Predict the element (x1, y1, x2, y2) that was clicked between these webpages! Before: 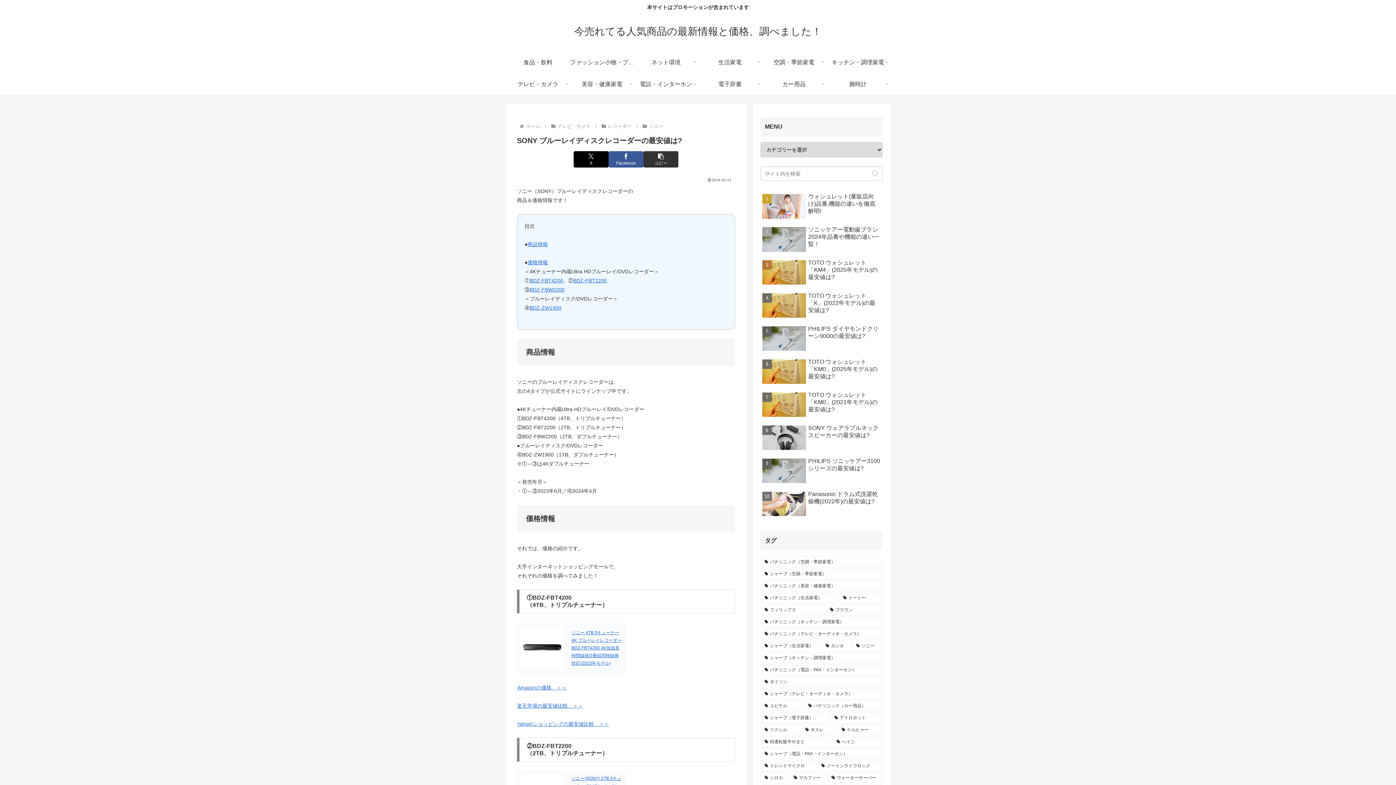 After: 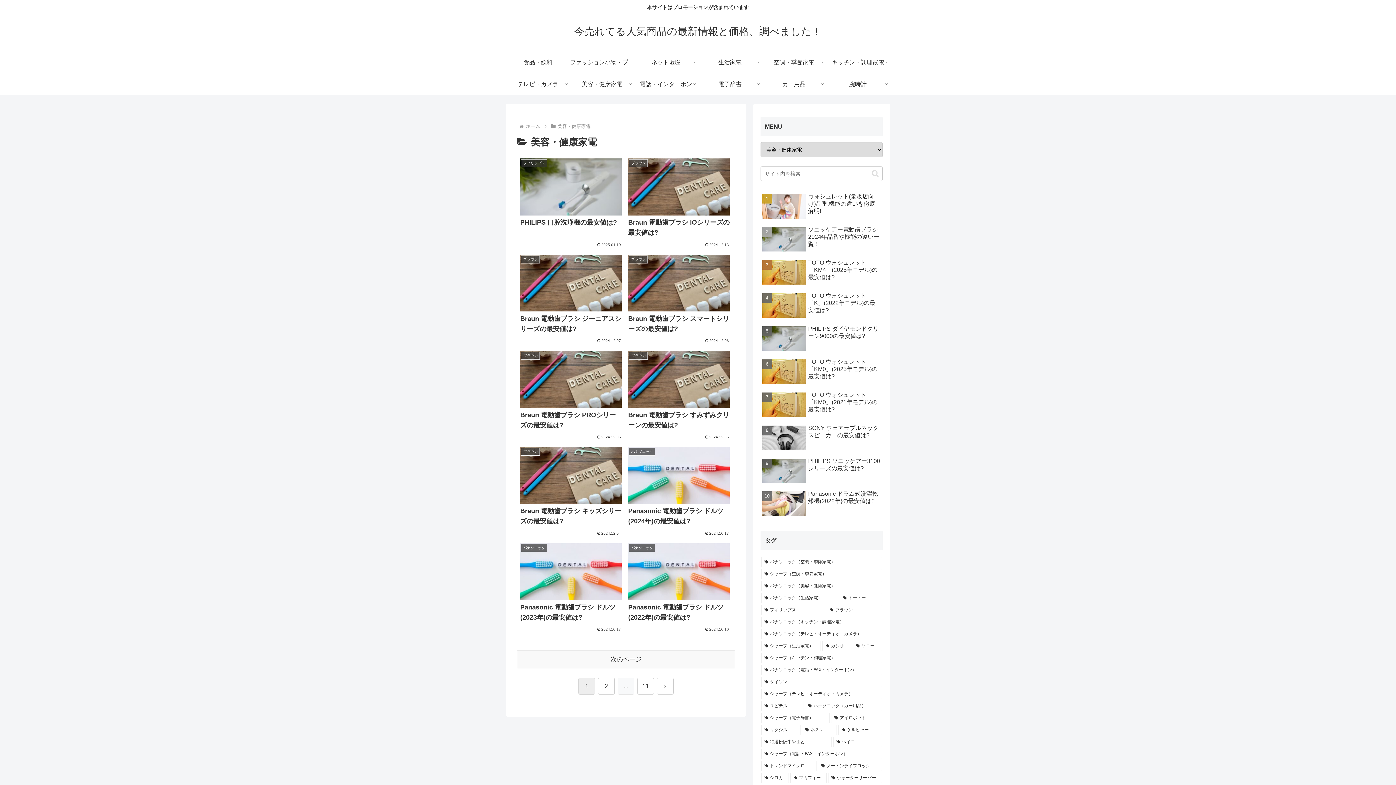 Action: label: 美容・健康家電 bbox: (570, 73, 634, 95)